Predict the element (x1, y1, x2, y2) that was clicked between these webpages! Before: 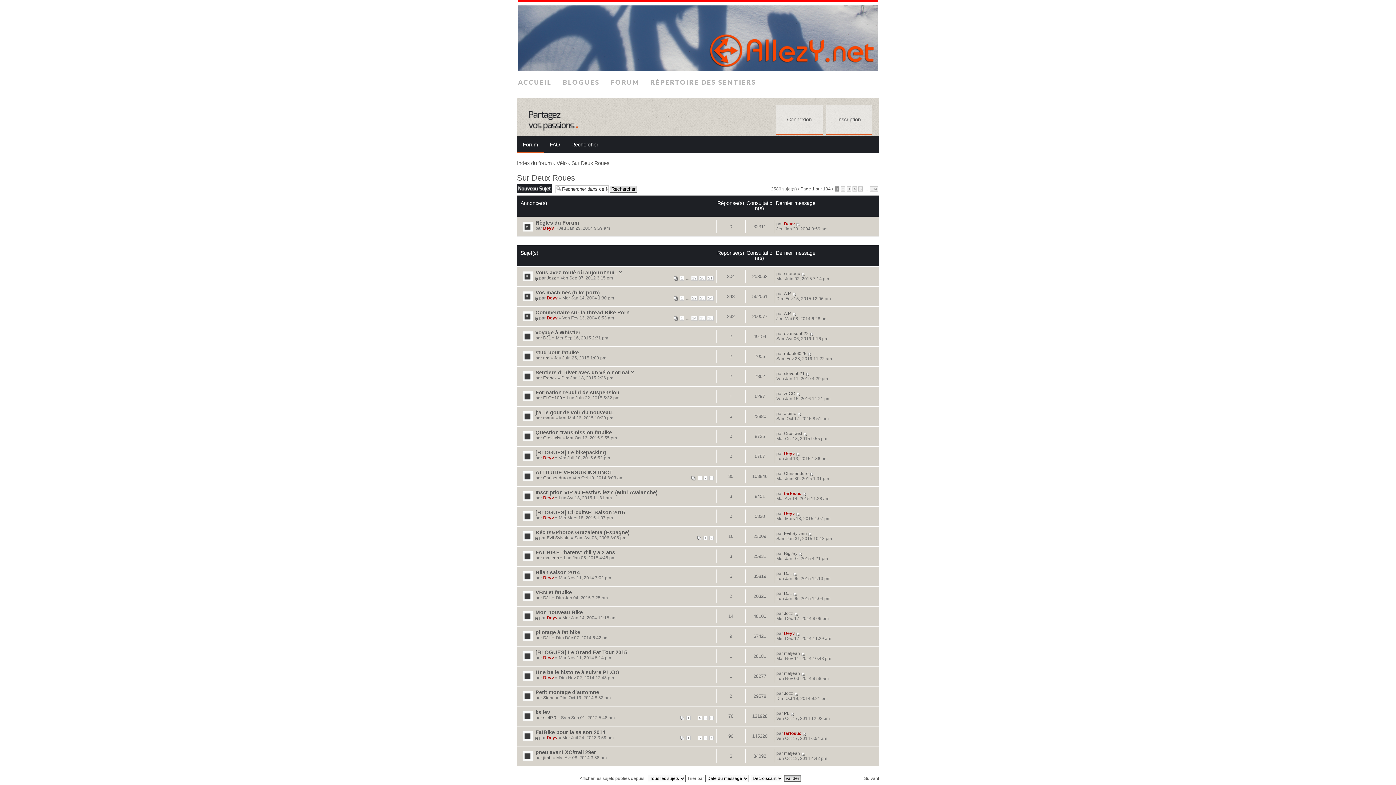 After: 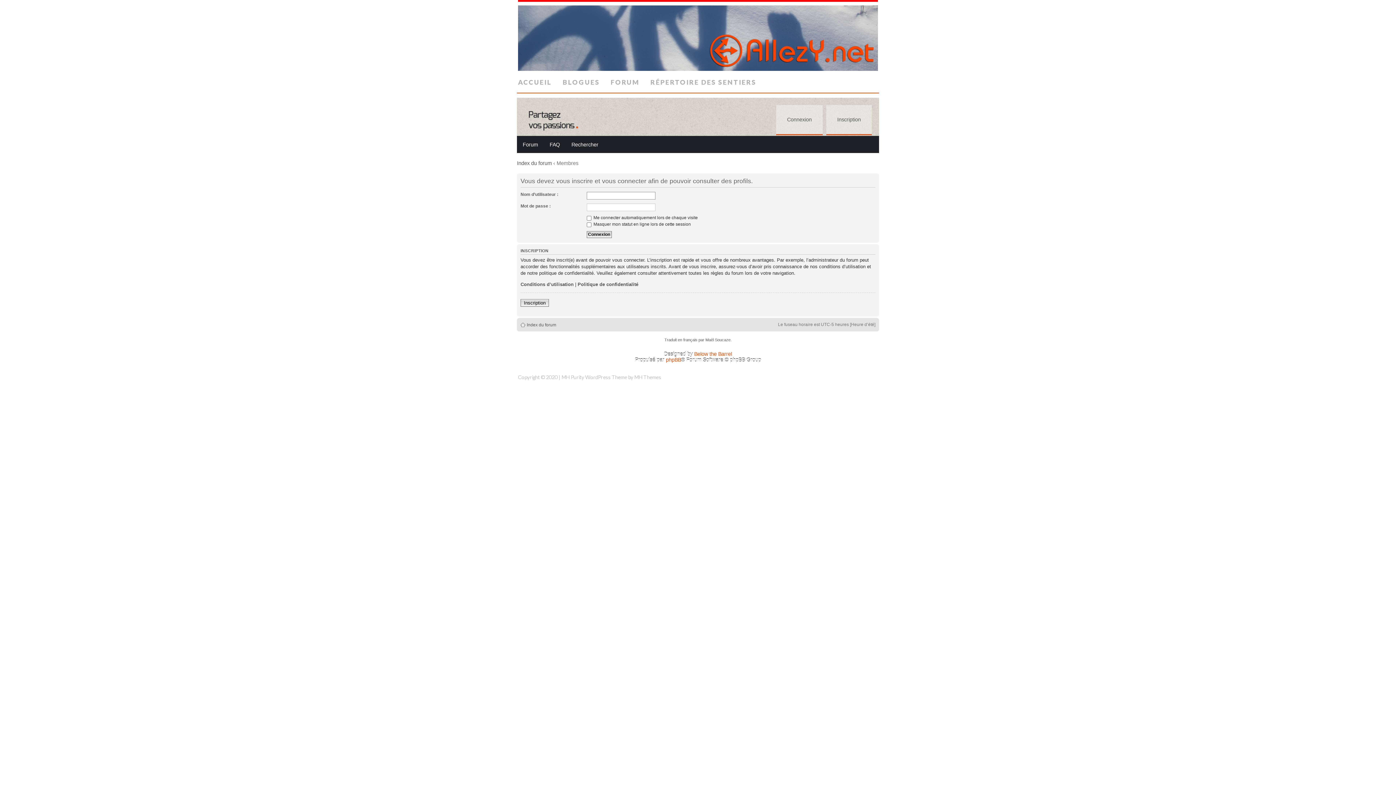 Action: bbox: (784, 531, 807, 536) label: Evil Sylvain